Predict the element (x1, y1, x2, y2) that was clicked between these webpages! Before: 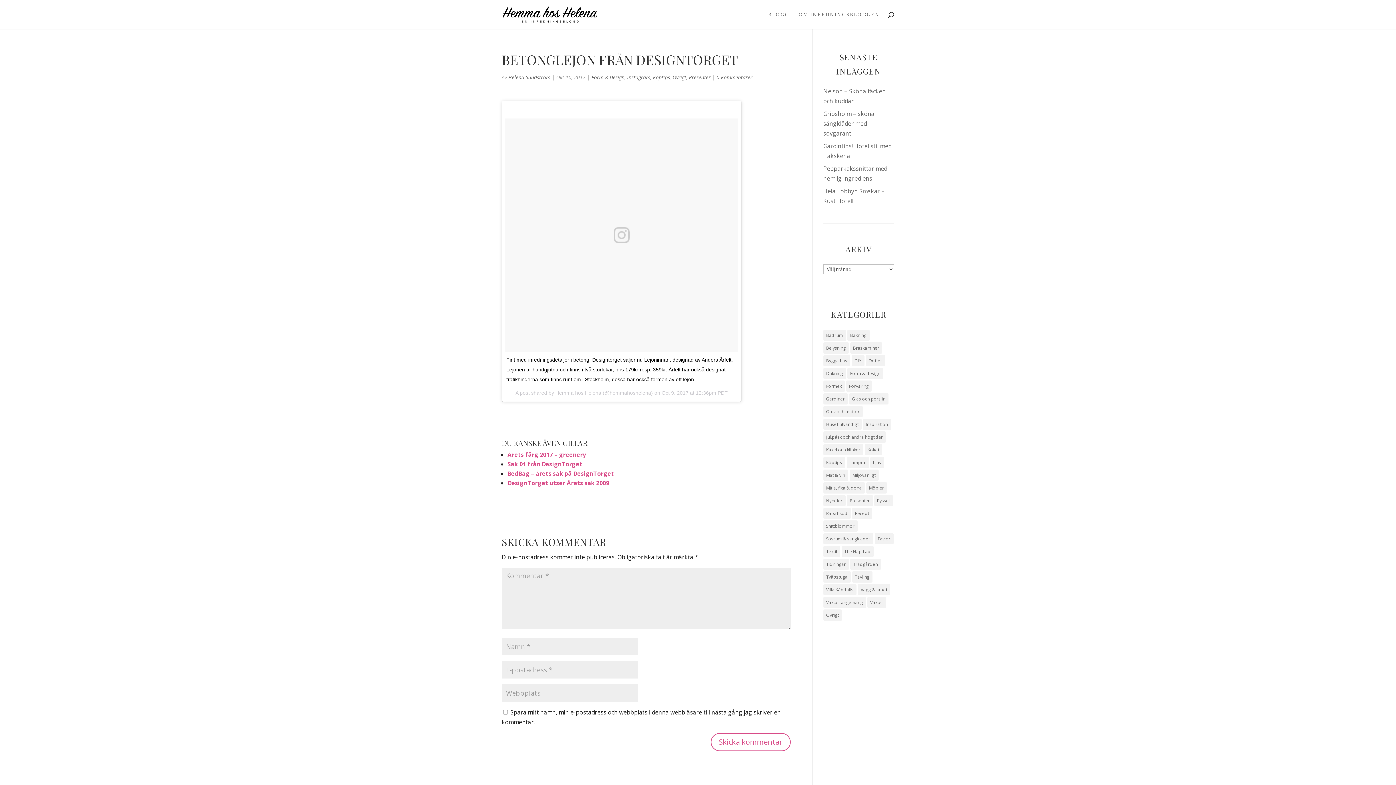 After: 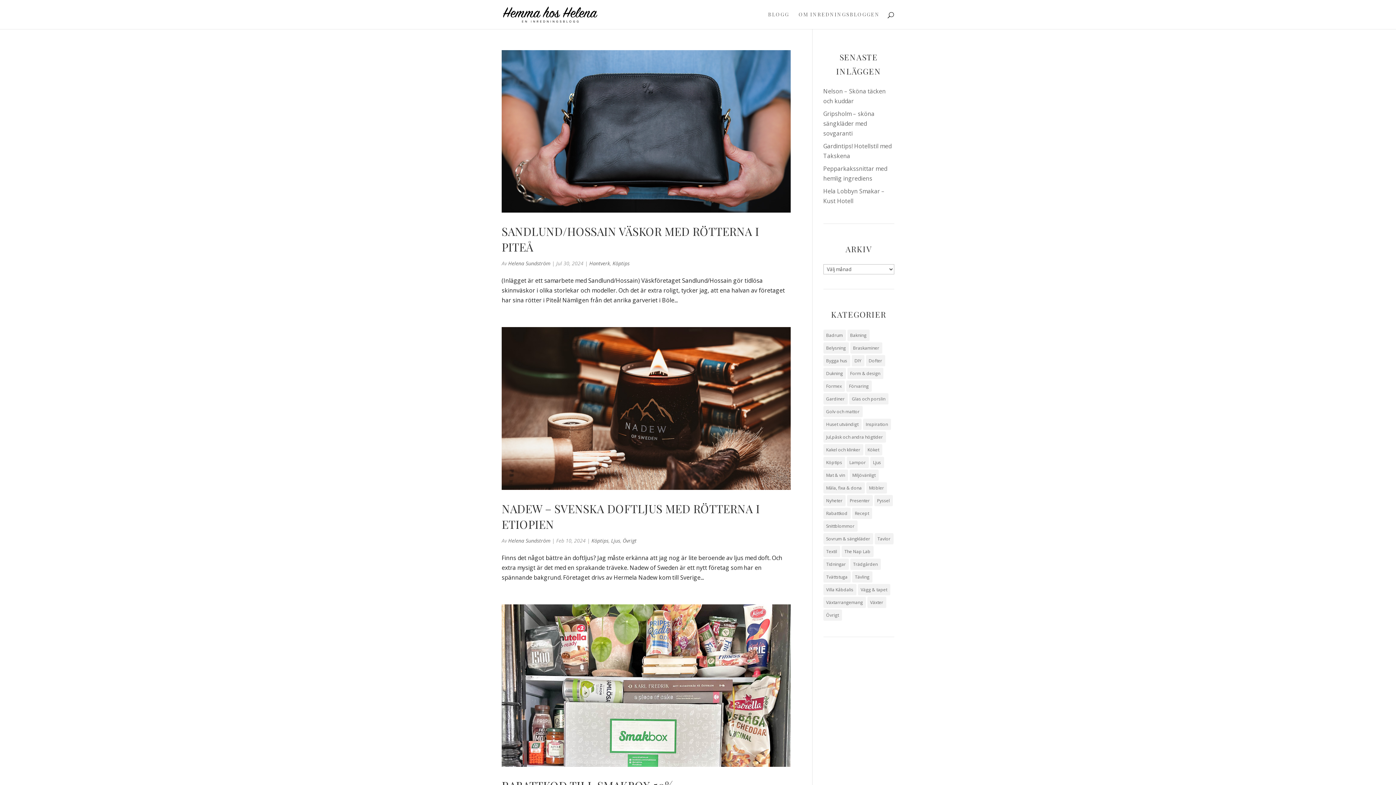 Action: bbox: (653, 73, 670, 80) label: Köptips